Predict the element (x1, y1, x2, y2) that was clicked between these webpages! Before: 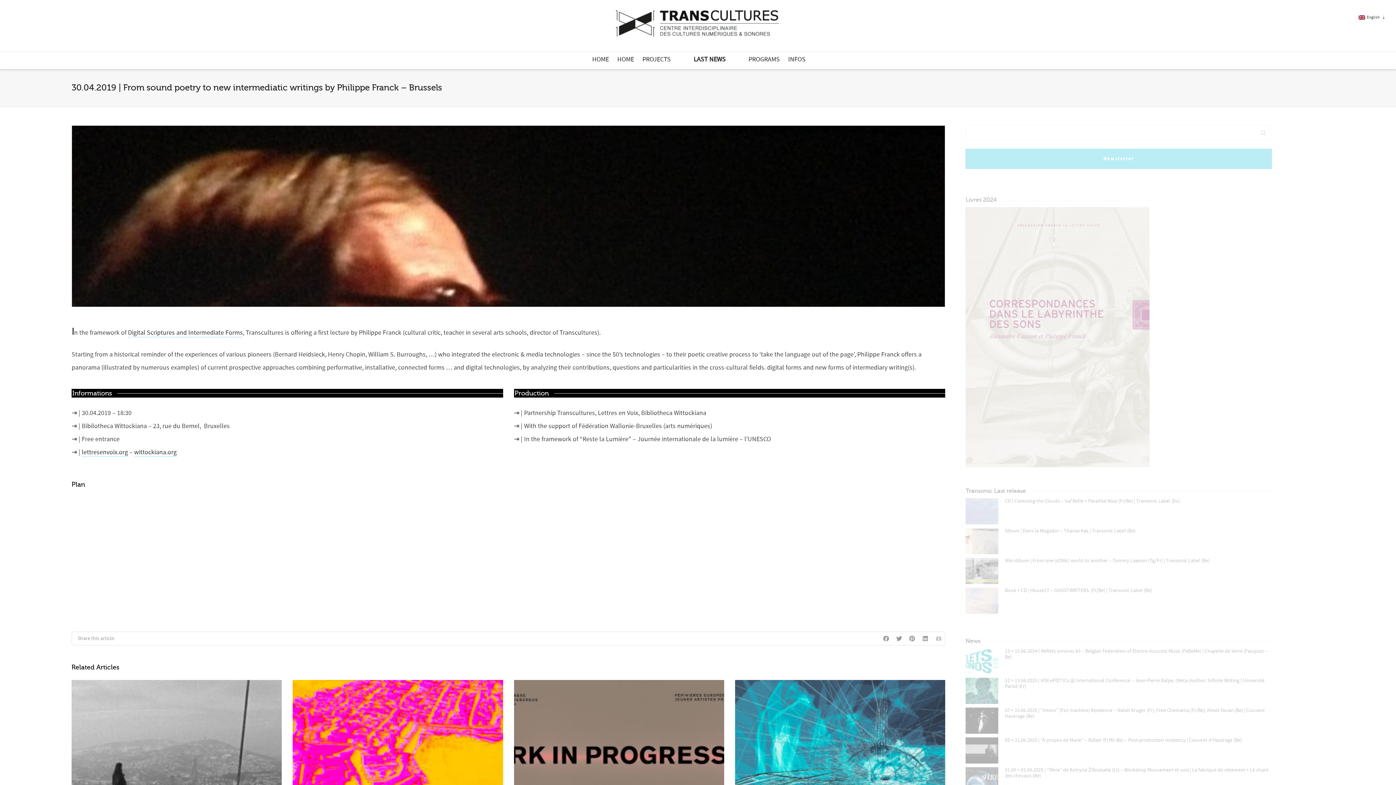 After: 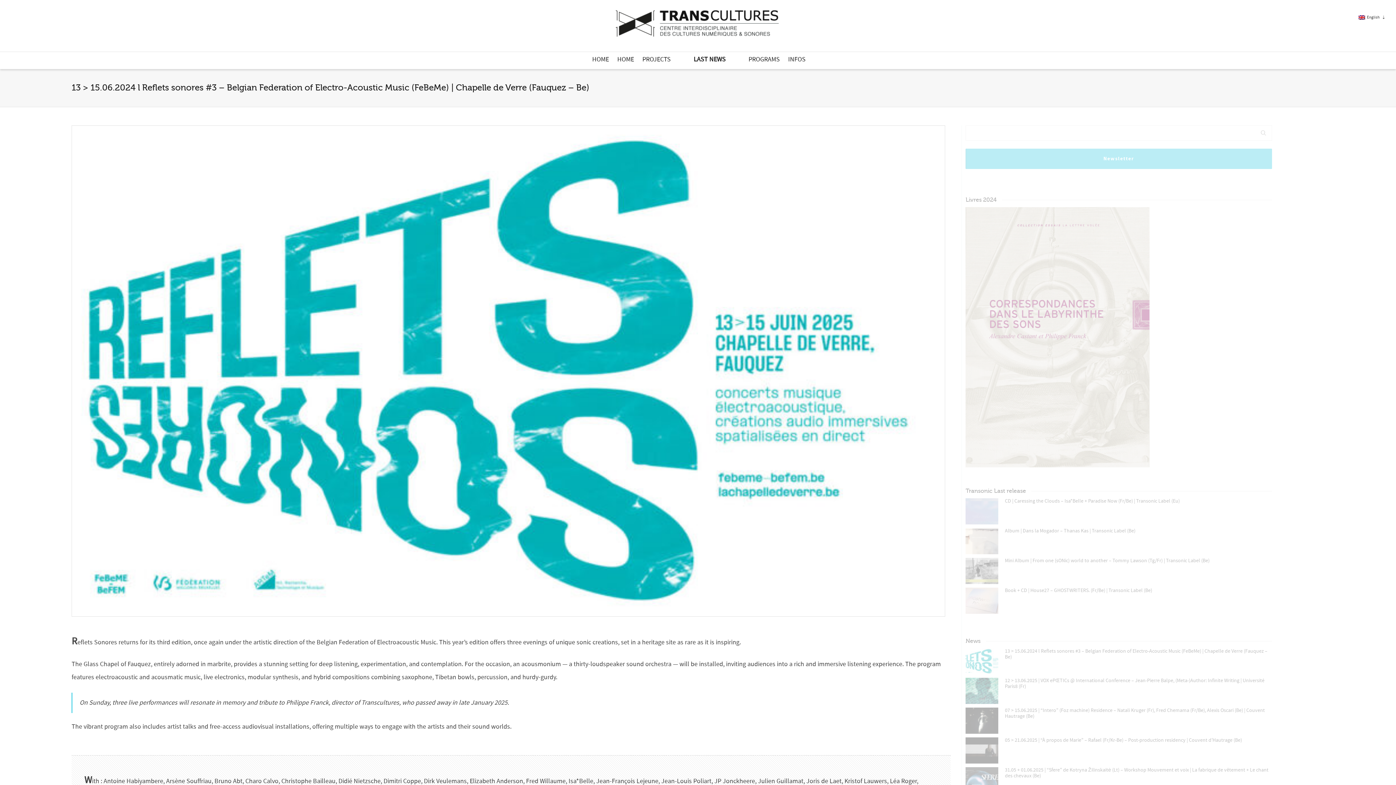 Action: bbox: (1005, 648, 1268, 660) label: 13 > 15.06.2024 l Reflets sonores #3 – Belgian Federation of Electro-Acoustic Music (FeBeMe) | Chapelle de Verre (Fauquez – Be)